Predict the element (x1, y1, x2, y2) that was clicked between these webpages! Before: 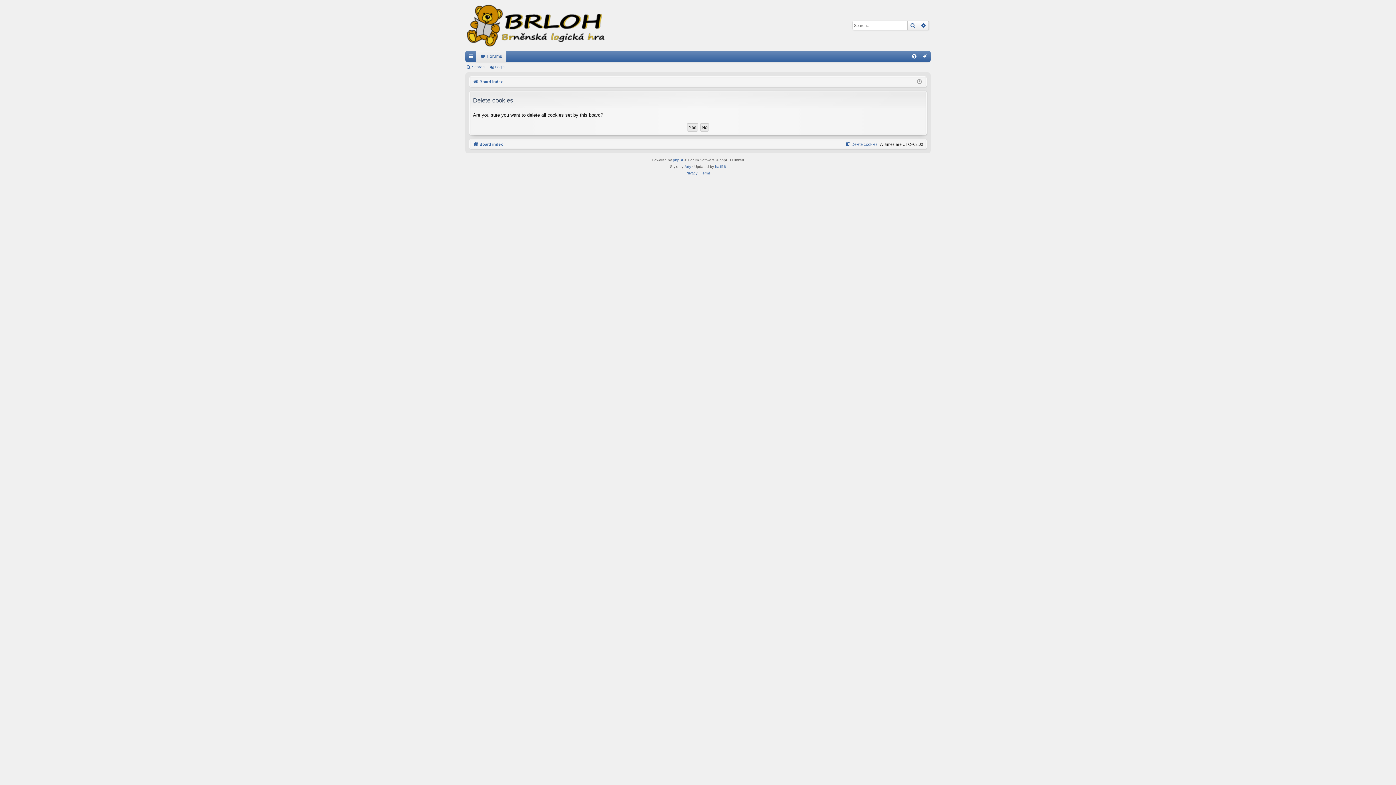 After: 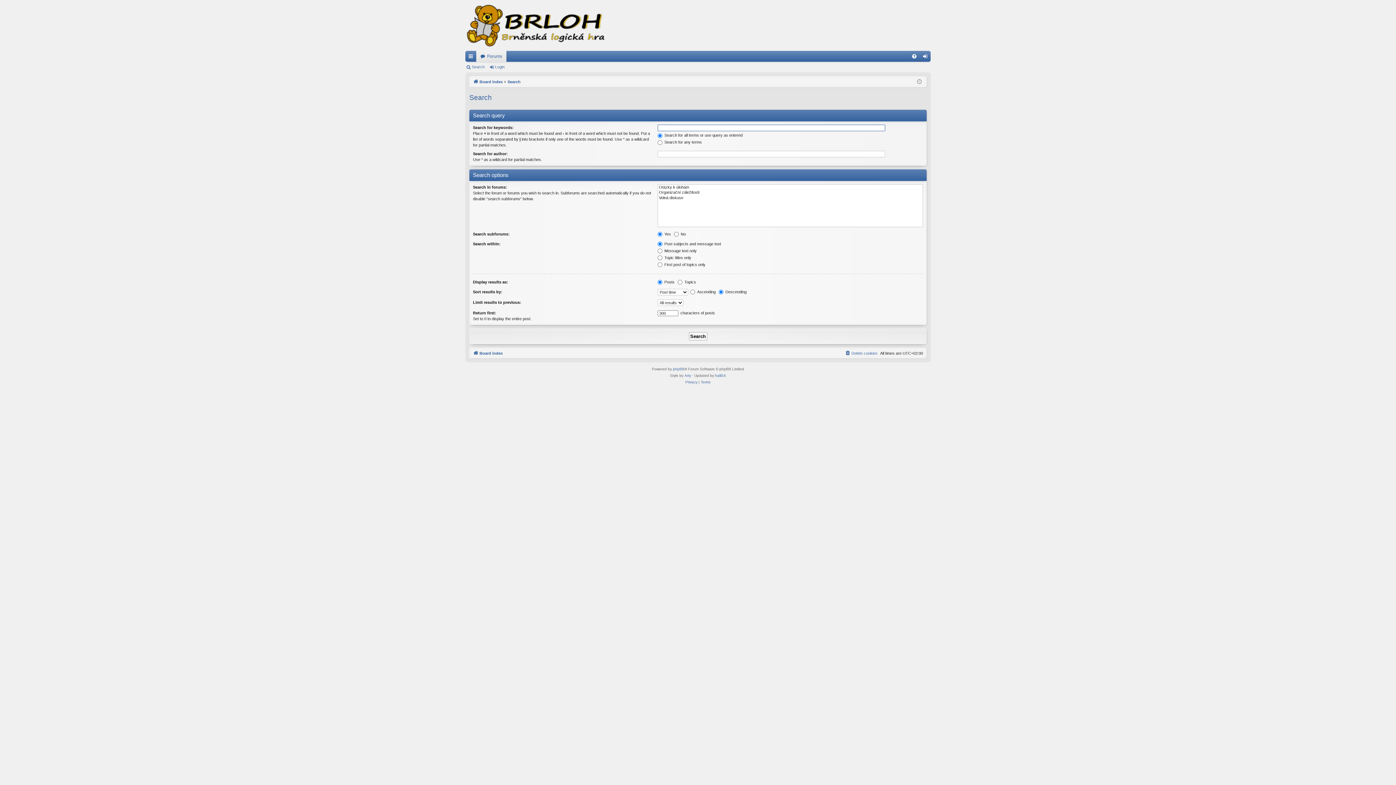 Action: label: Search bbox: (465, 62, 487, 72)